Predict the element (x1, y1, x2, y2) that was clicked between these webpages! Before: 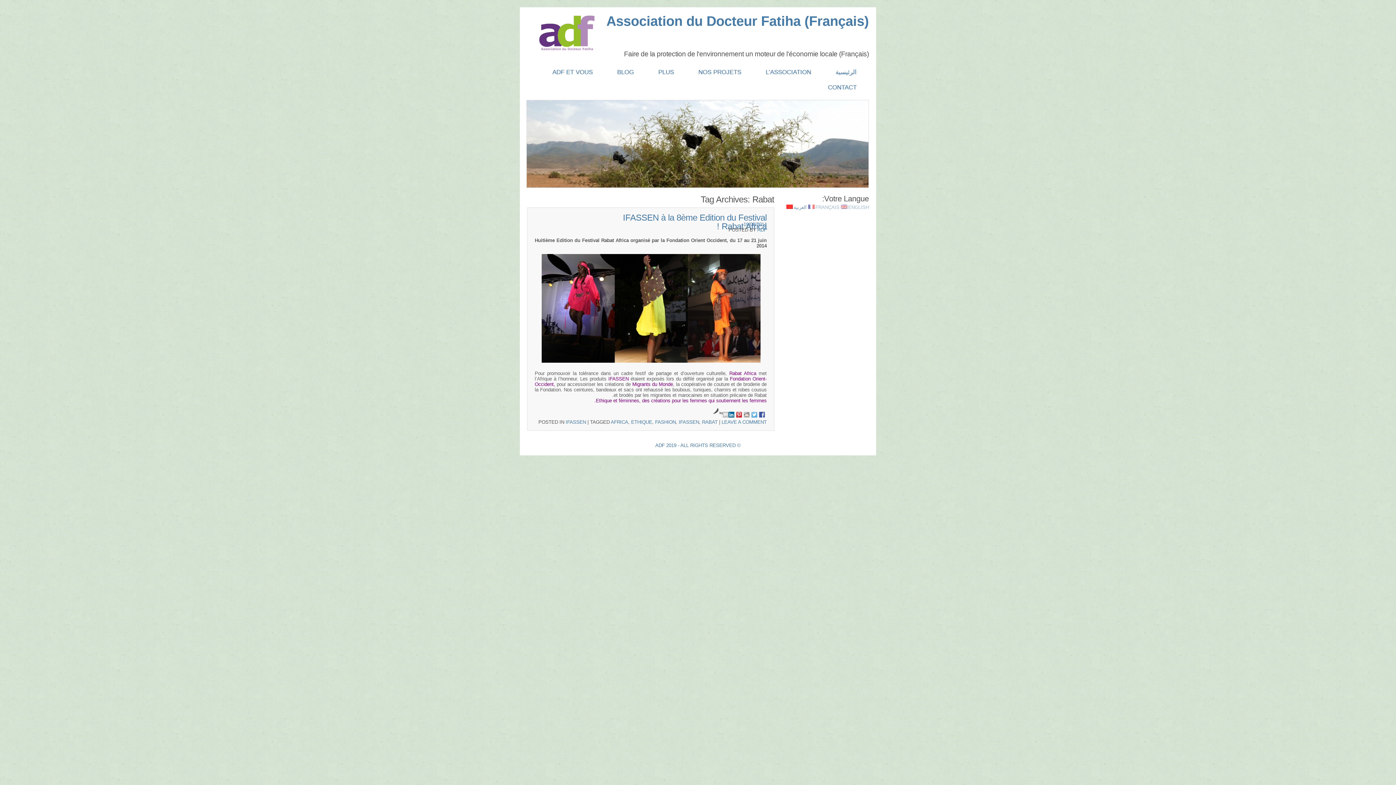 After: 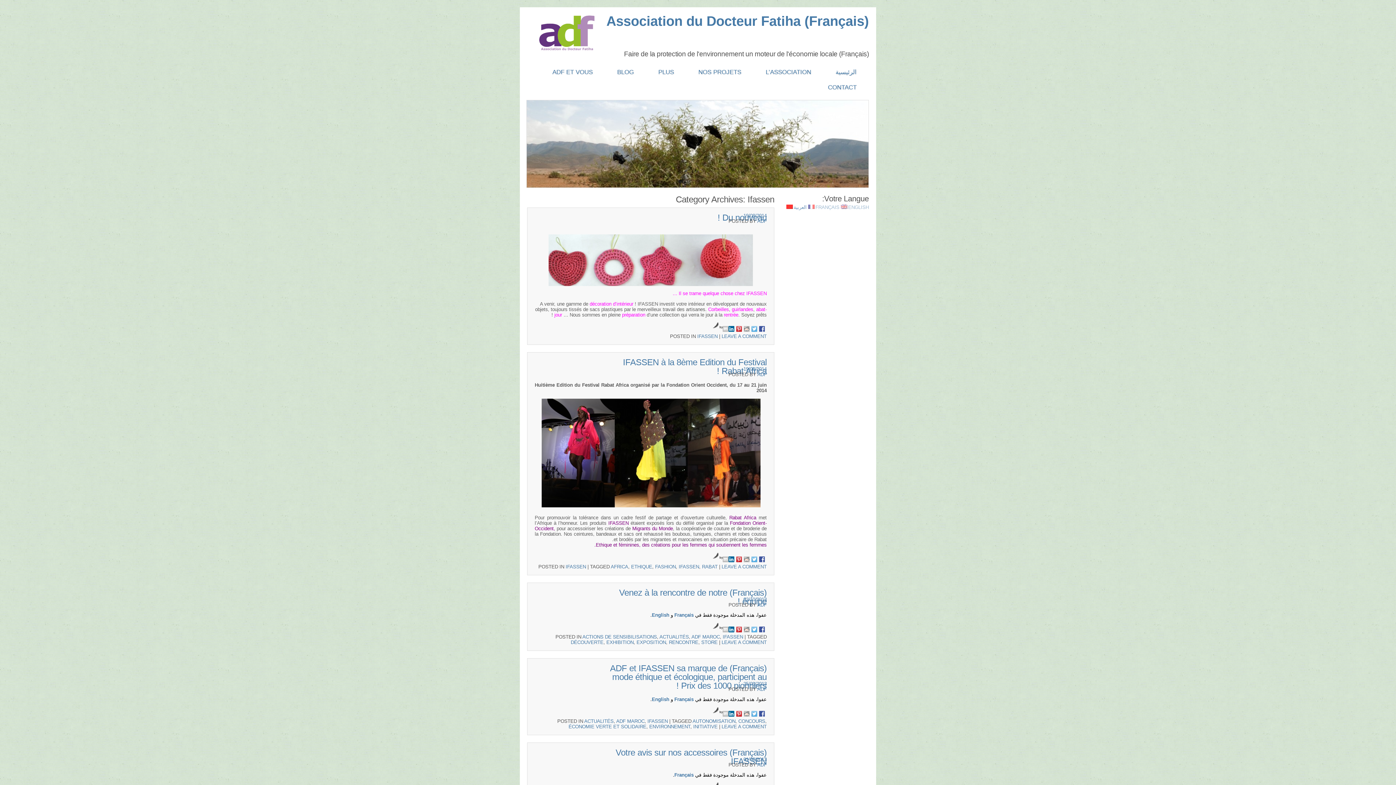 Action: label: IFASSEN bbox: (565, 419, 586, 425)